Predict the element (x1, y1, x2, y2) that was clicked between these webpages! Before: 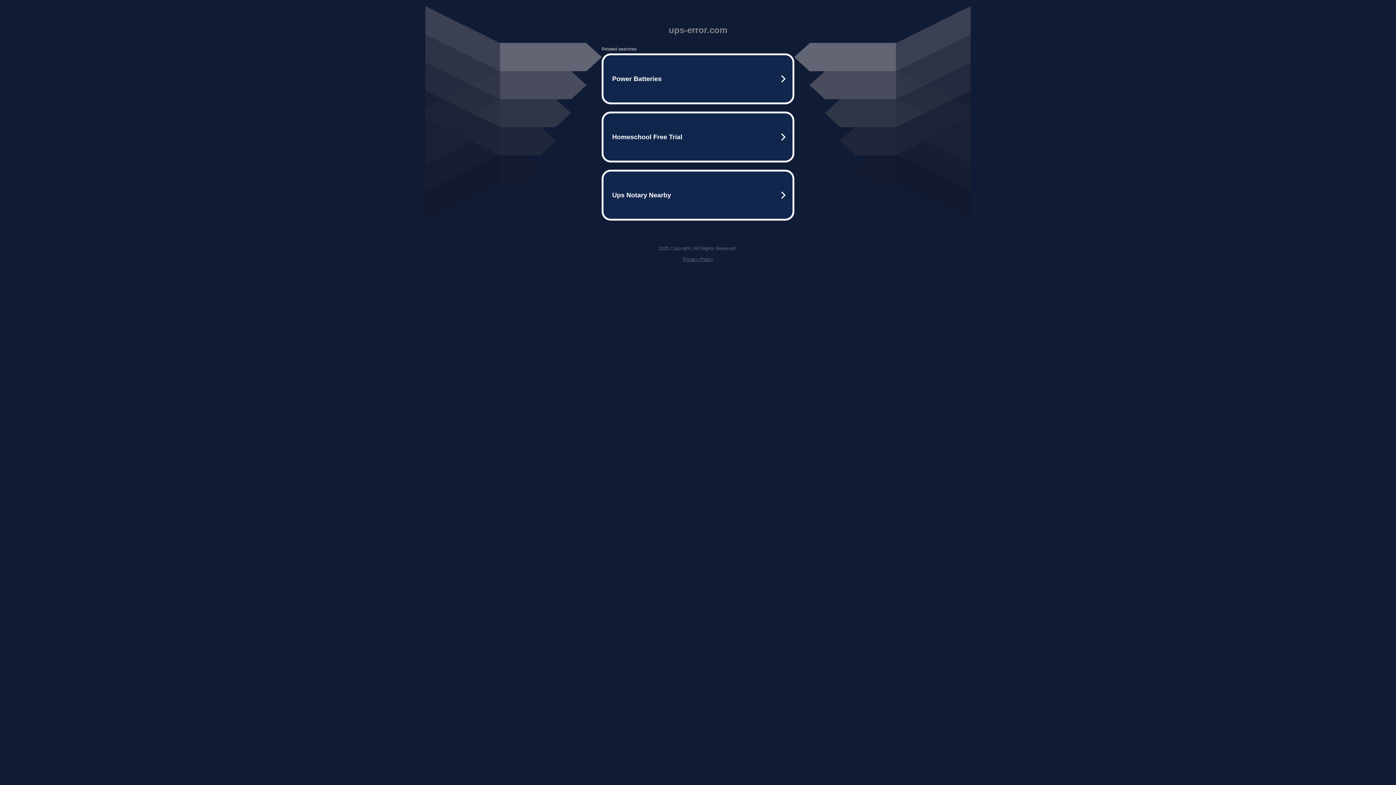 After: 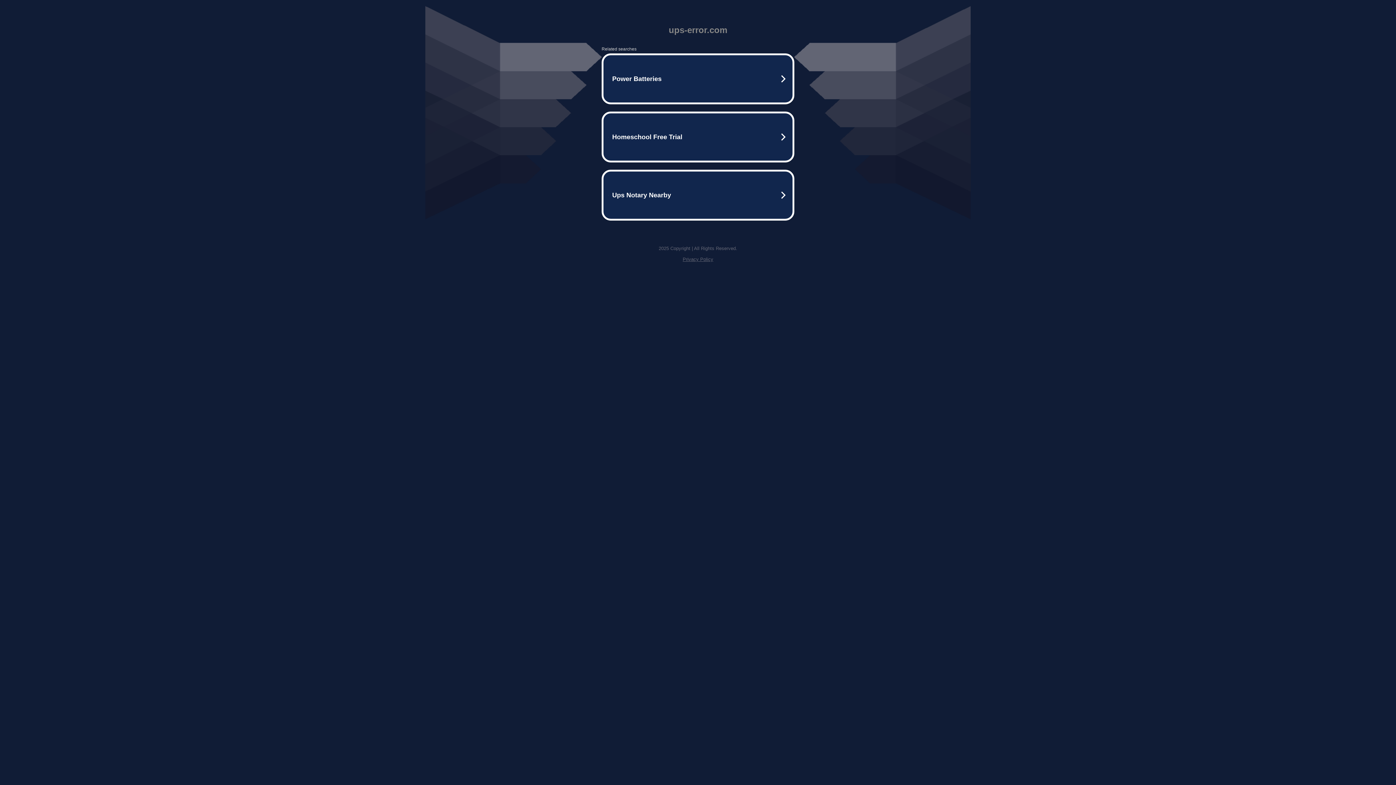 Action: bbox: (682, 256, 713, 262) label: Privacy Policy